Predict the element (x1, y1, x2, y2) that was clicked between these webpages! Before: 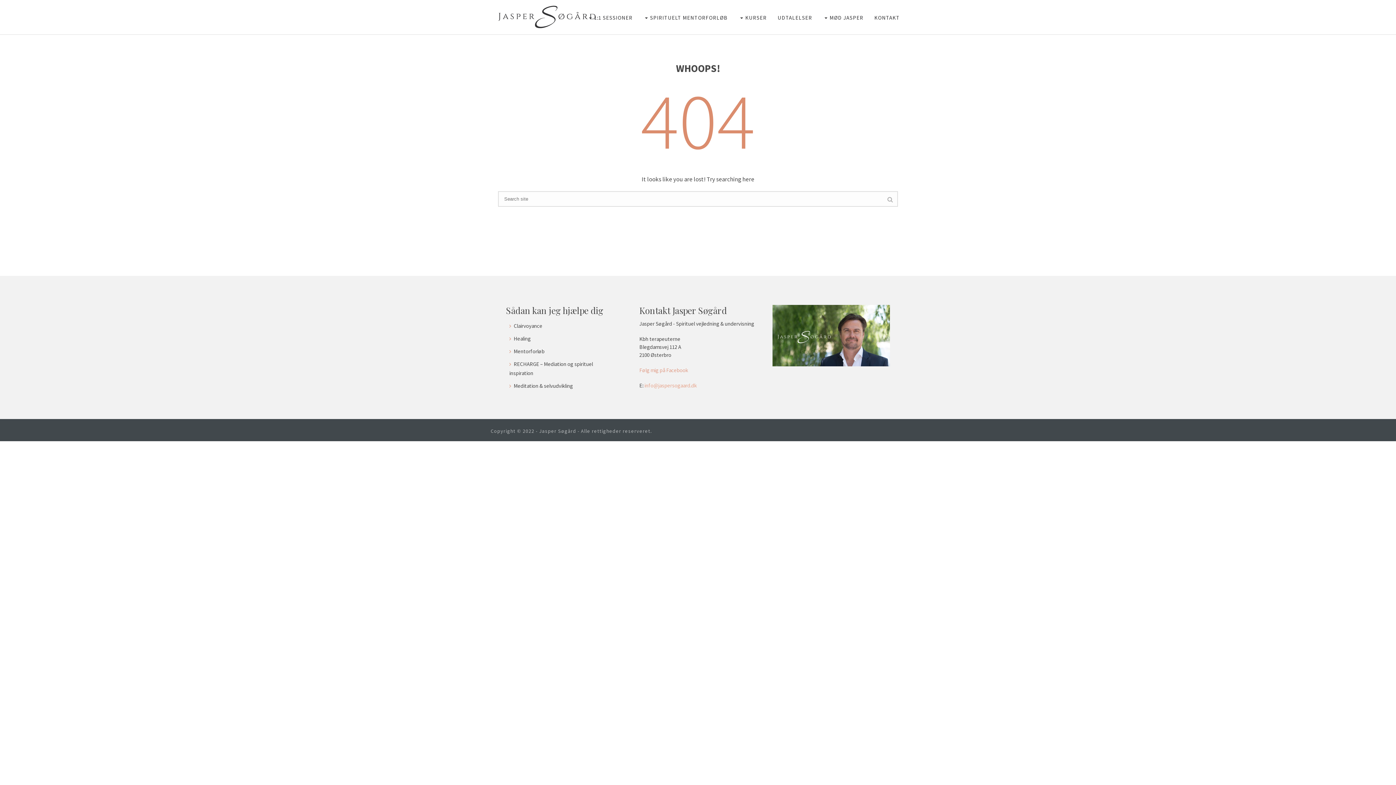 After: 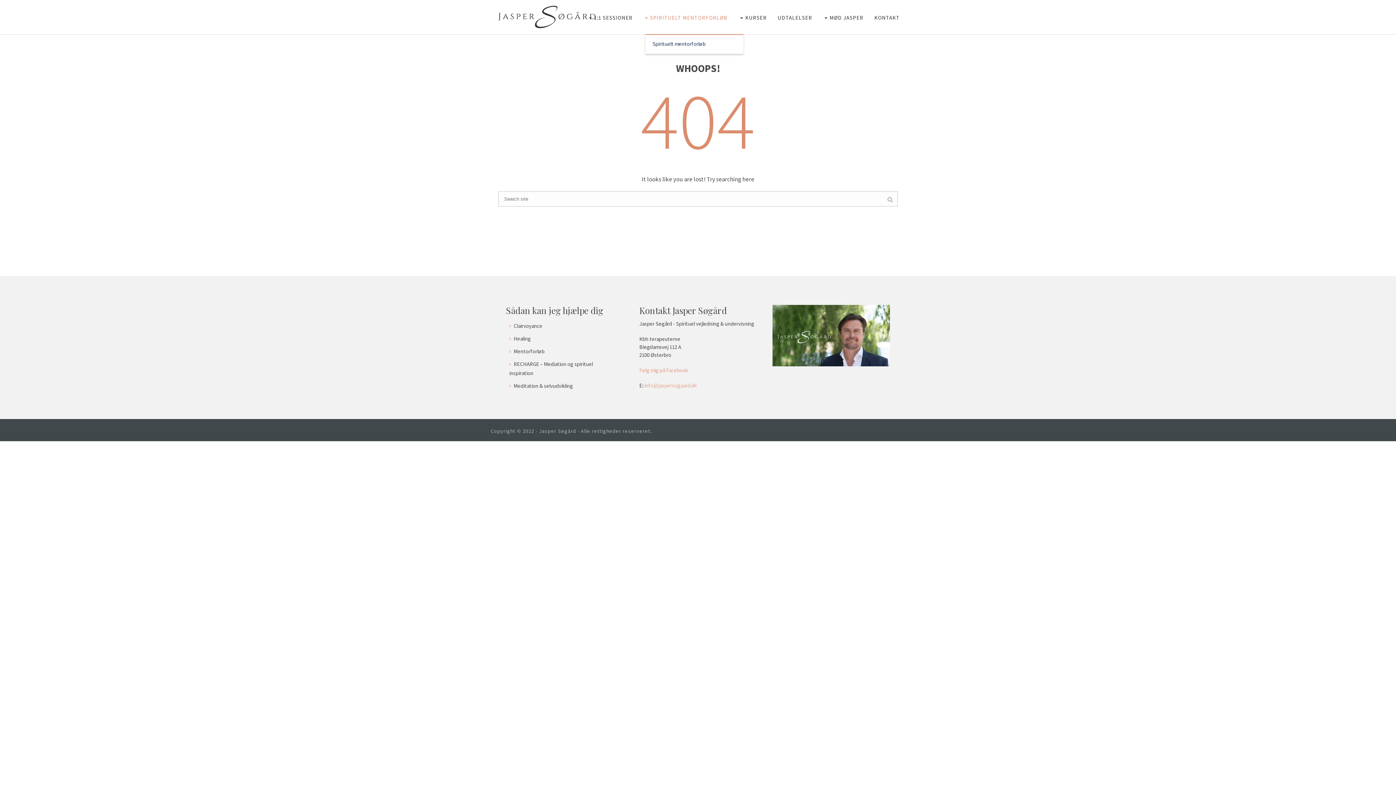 Action: label: SPIRITUELT MENTORFORLØB bbox: (638, 0, 733, 34)